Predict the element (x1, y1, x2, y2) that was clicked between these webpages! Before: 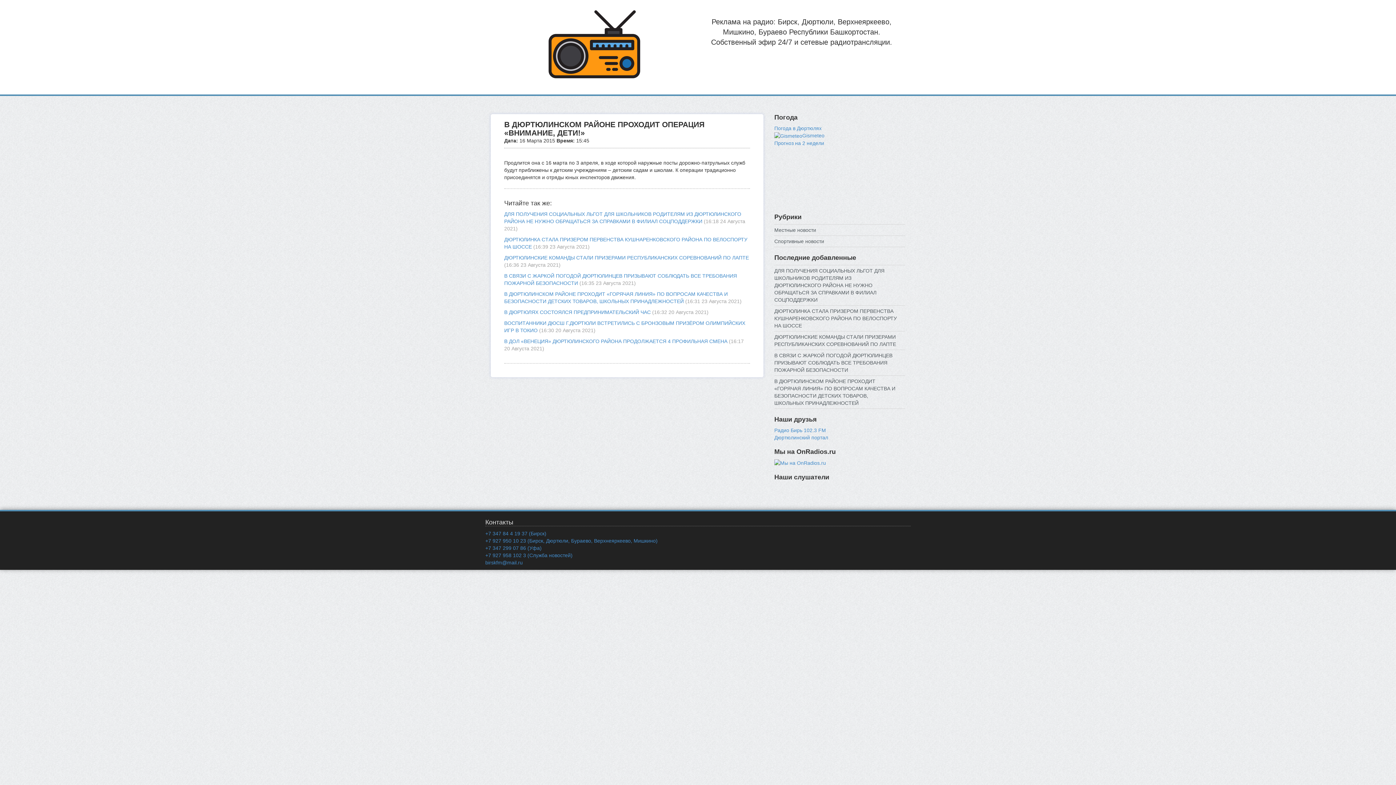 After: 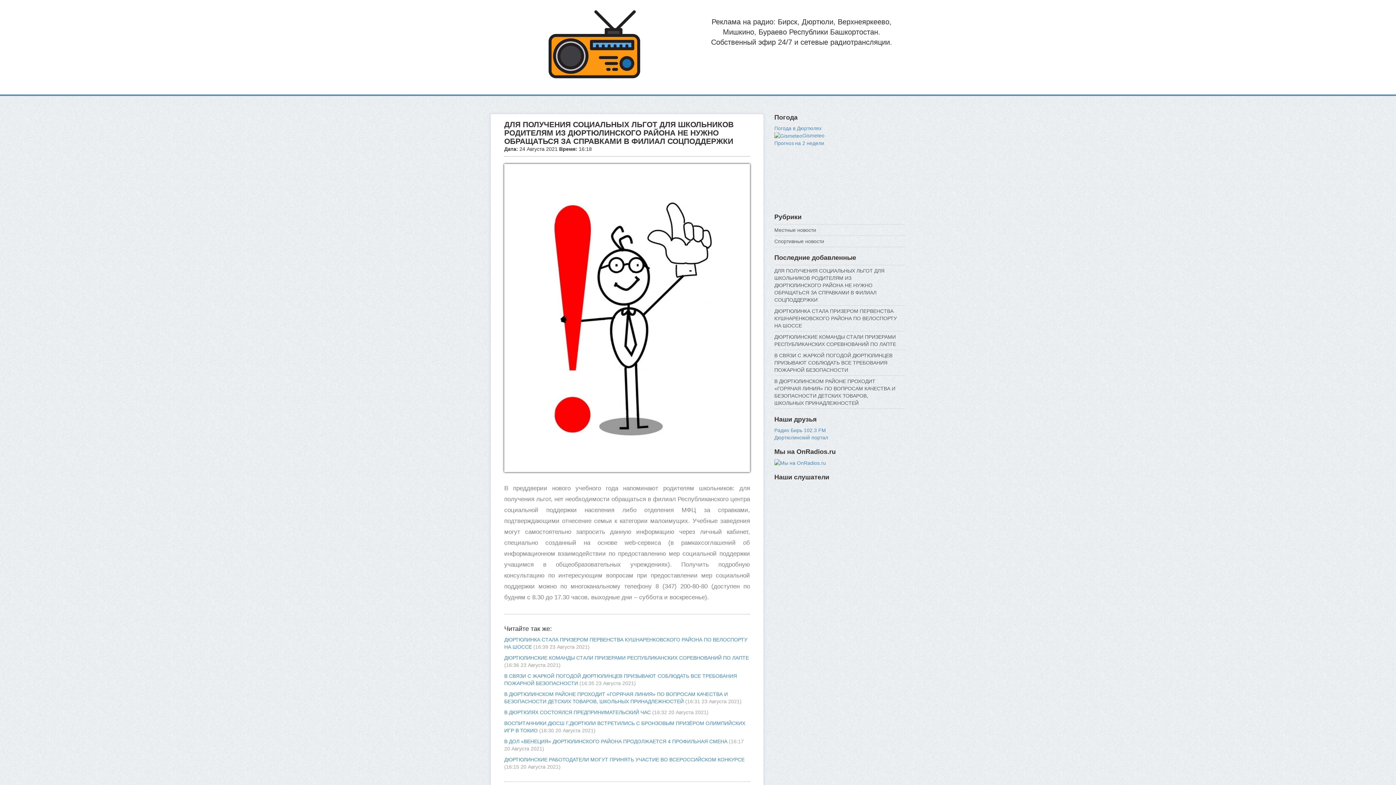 Action: bbox: (774, 268, 884, 302) label: ДЛЯ ПОЛУЧЕНИЯ СОЦИАЛЬНЫХ ЛЬГОТ ДЛЯ ШКОЛЬНИКОВ РОДИТЕЛЯМ ИЗ ДЮРТЮЛИНСКОГО РАЙОНА НЕ НУЖНО ОБРАЩАТЬСЯ ЗА СПРАВКАМИ В ФИЛИАЛ СОЦПОДДЕРЖКИ